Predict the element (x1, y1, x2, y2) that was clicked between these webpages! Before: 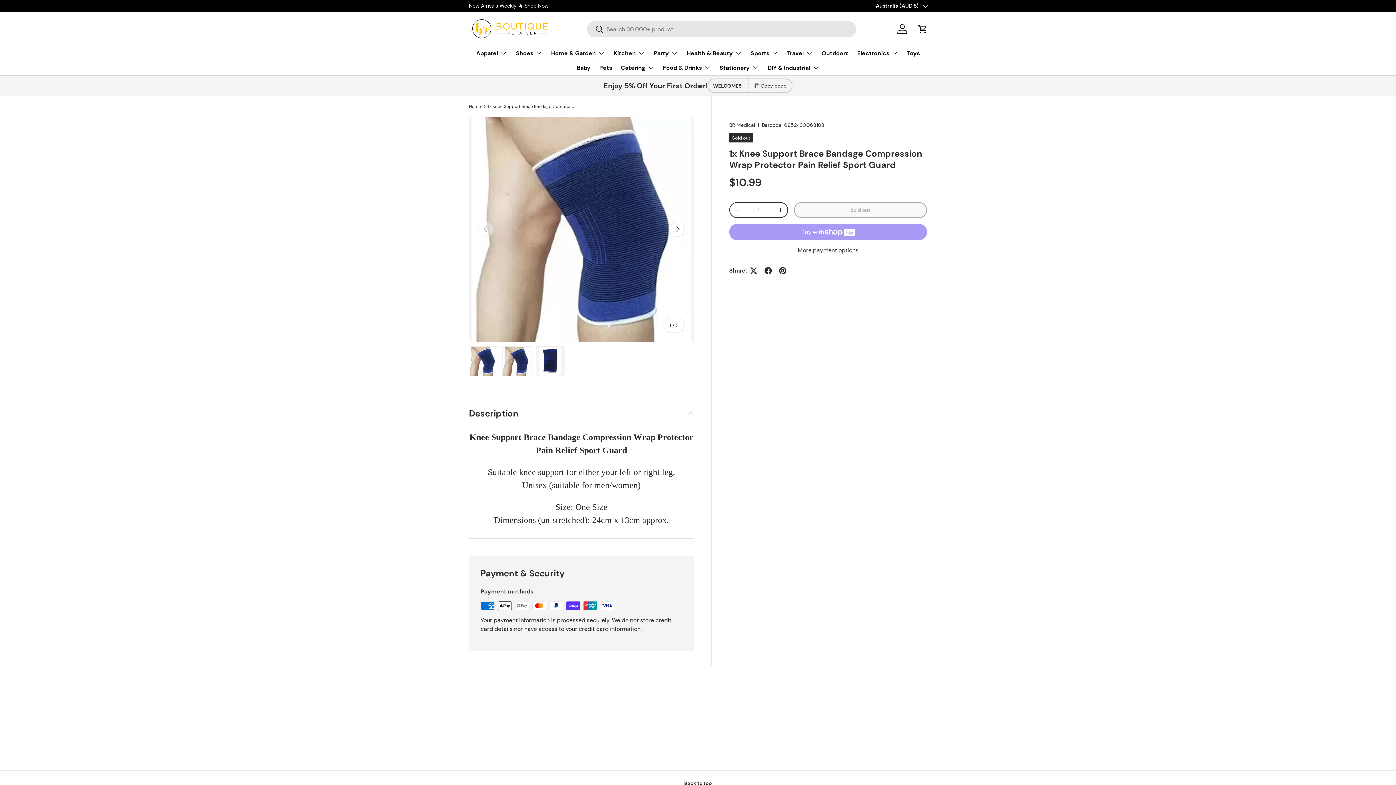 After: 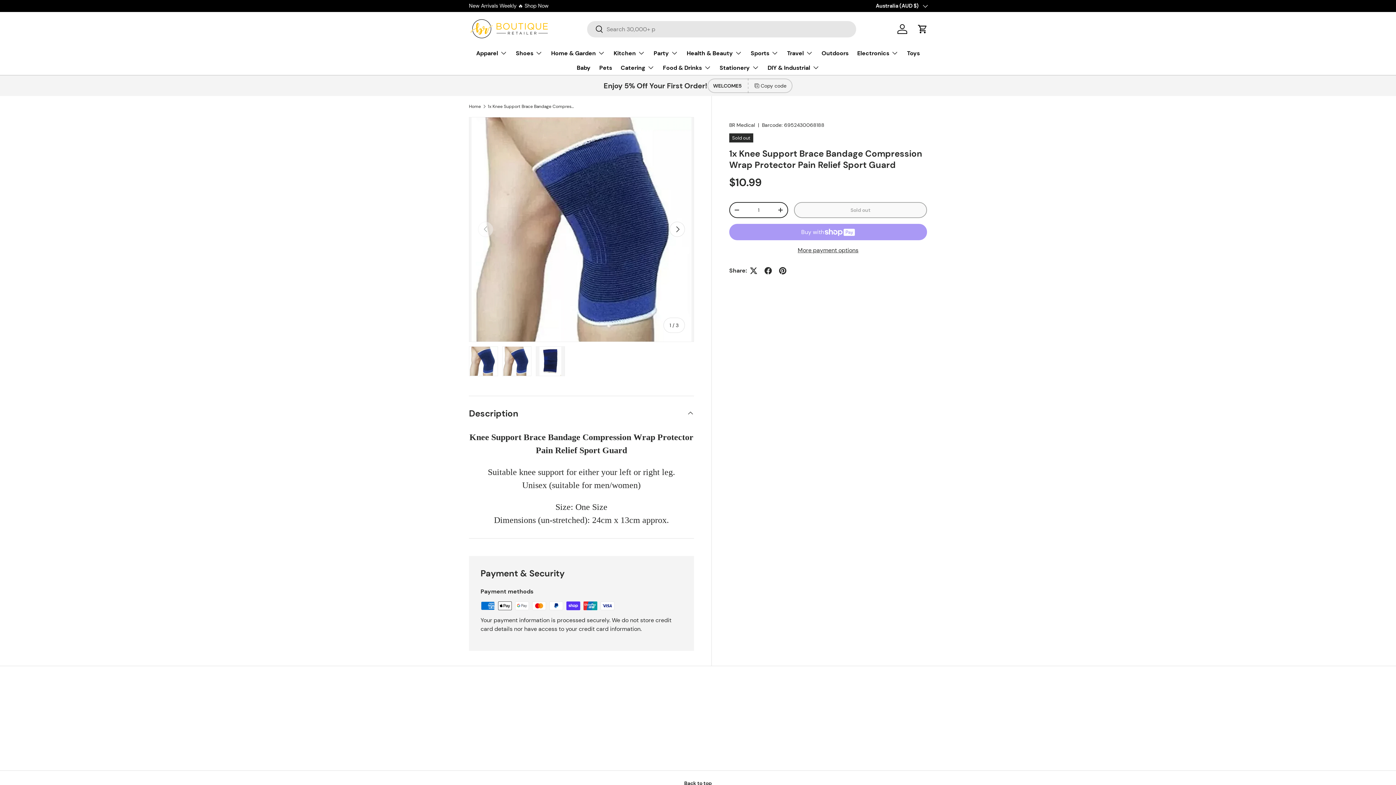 Action: bbox: (469, 346, 498, 376) label: Load image 1 in gallery view